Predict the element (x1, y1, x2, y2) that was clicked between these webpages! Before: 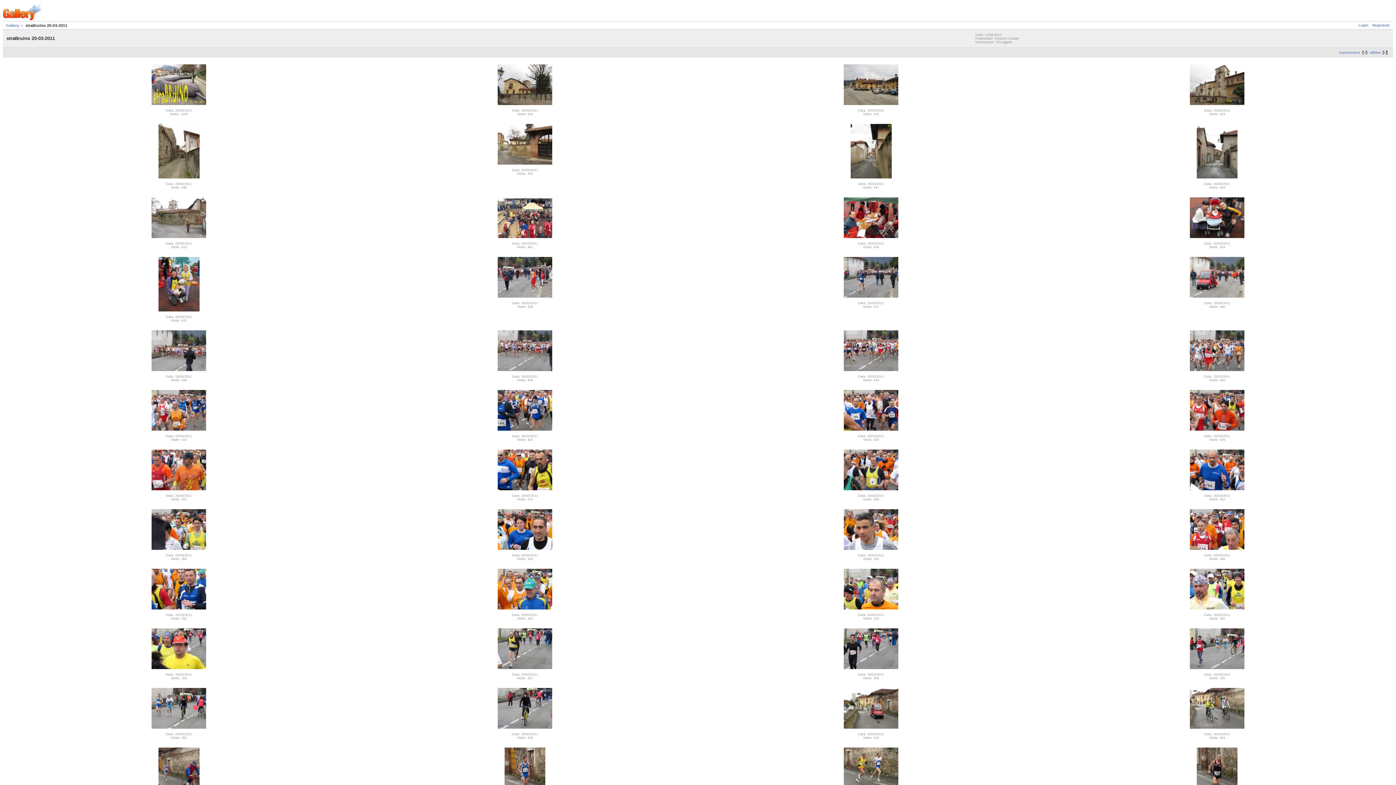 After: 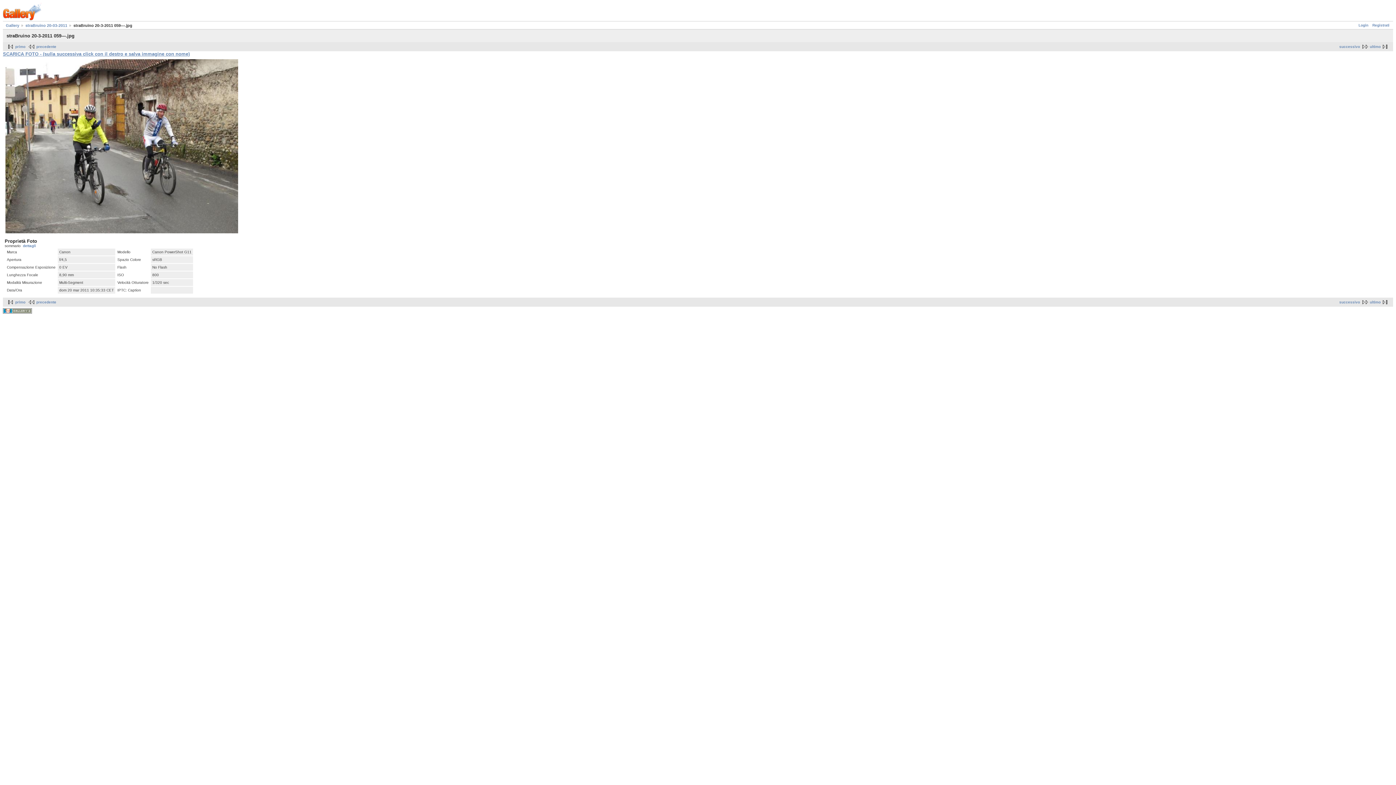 Action: bbox: (1190, 725, 1244, 729)